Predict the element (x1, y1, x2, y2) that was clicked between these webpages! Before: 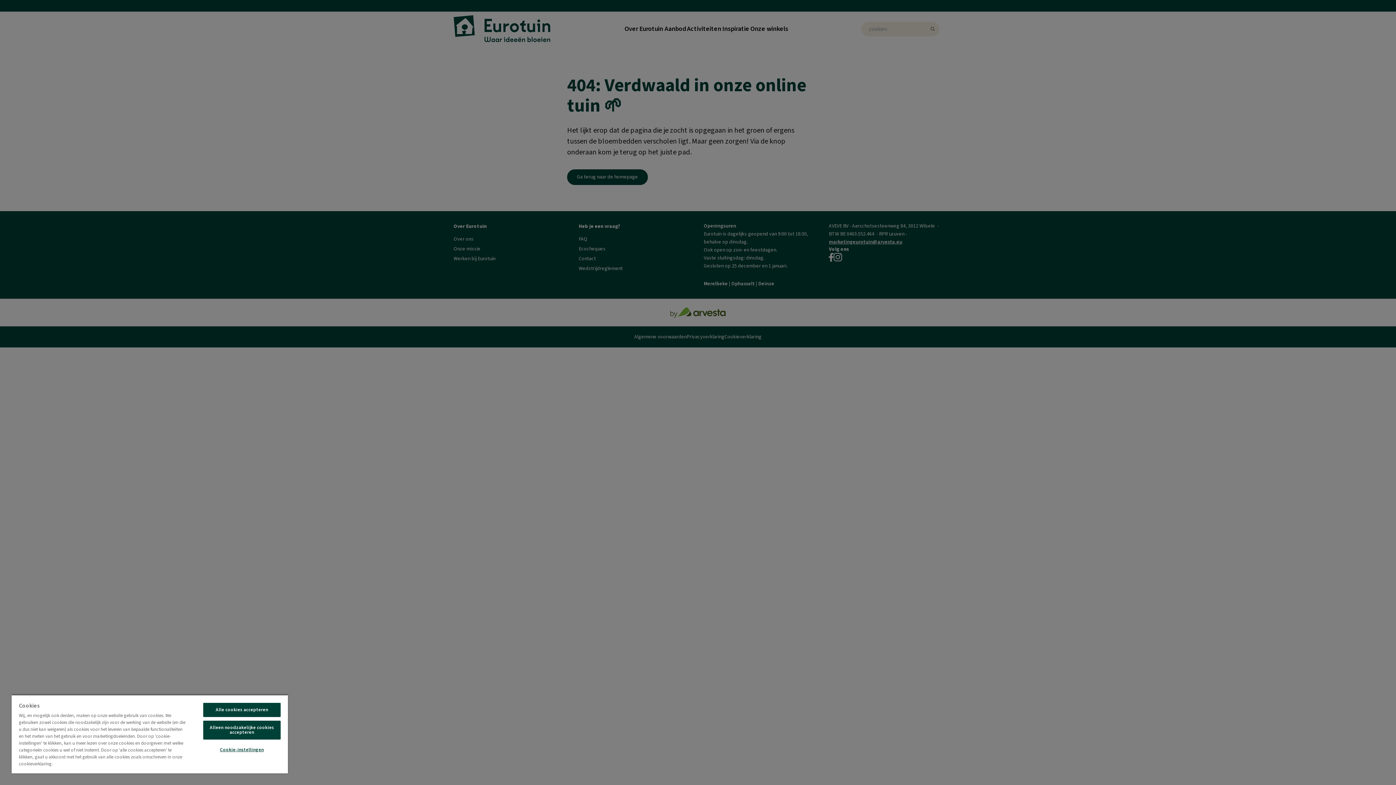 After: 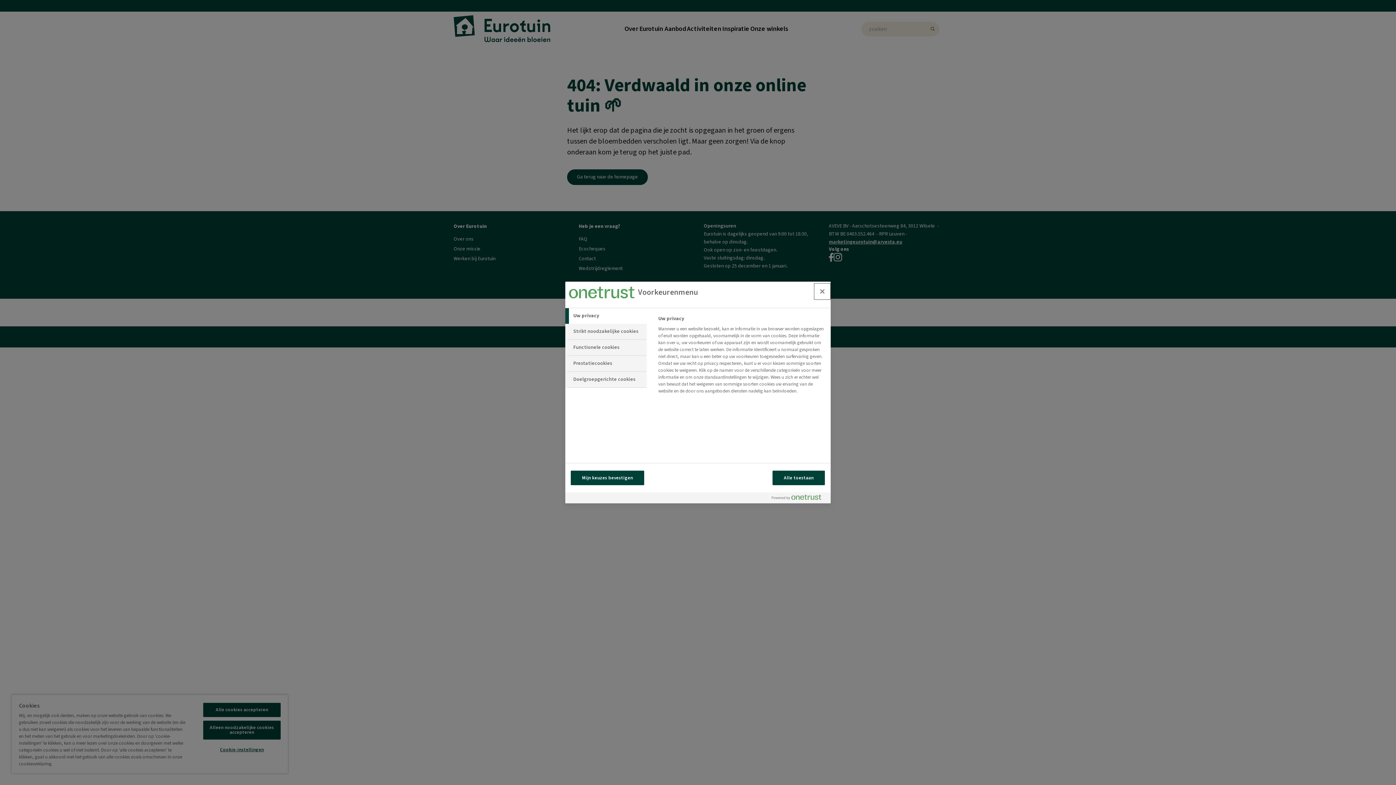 Action: bbox: (203, 743, 280, 757) label: Cookie-instellingen